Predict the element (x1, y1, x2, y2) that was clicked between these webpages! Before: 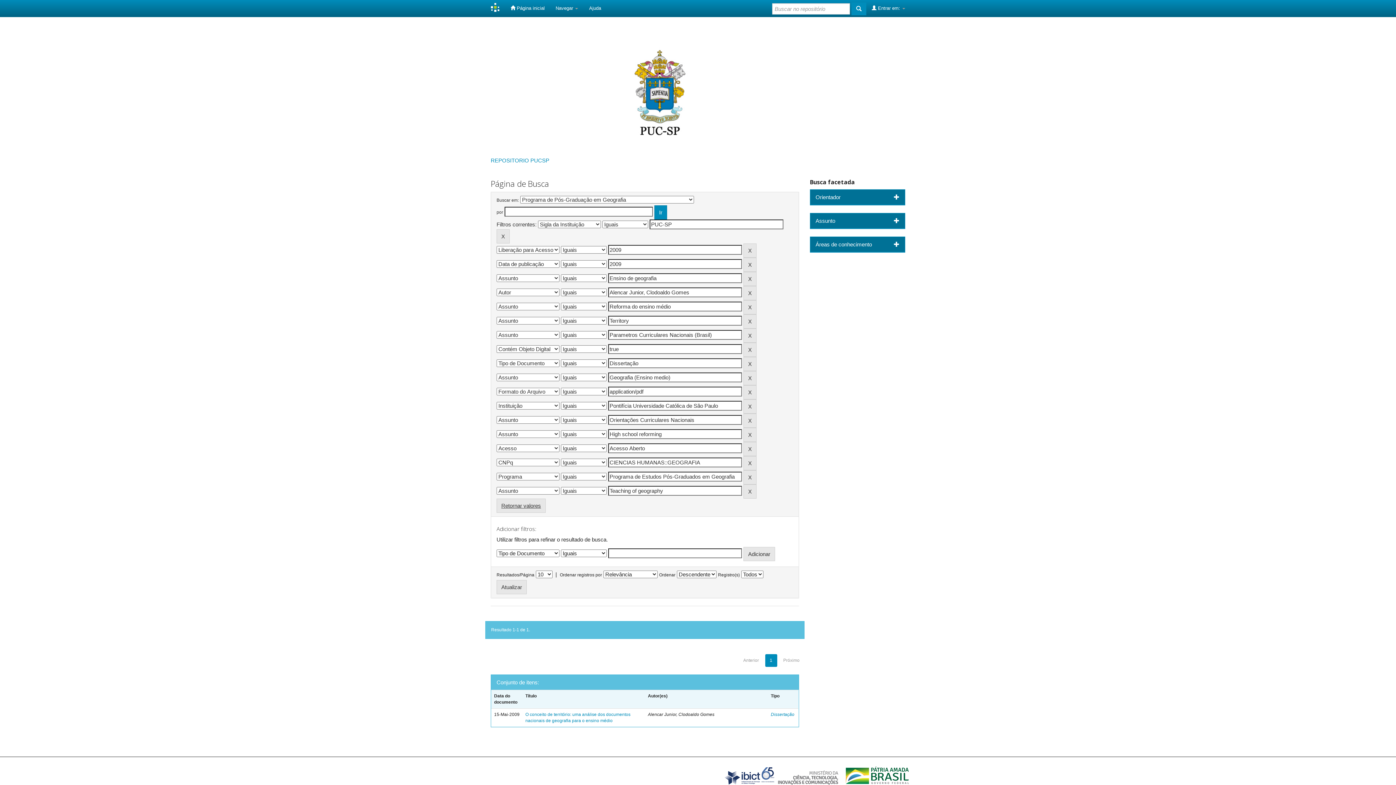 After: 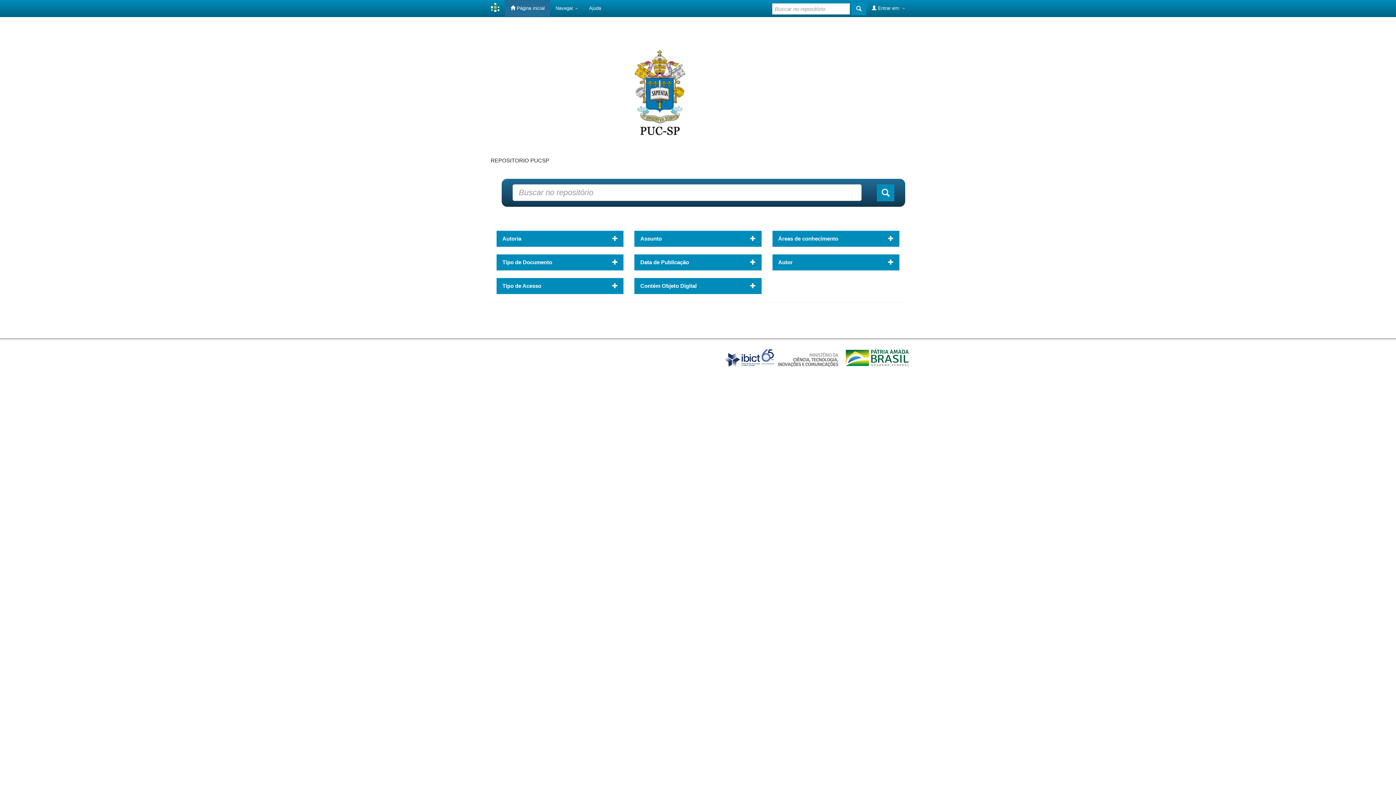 Action: bbox: (490, 157, 549, 163) label: REPOSITORIO PUCSP